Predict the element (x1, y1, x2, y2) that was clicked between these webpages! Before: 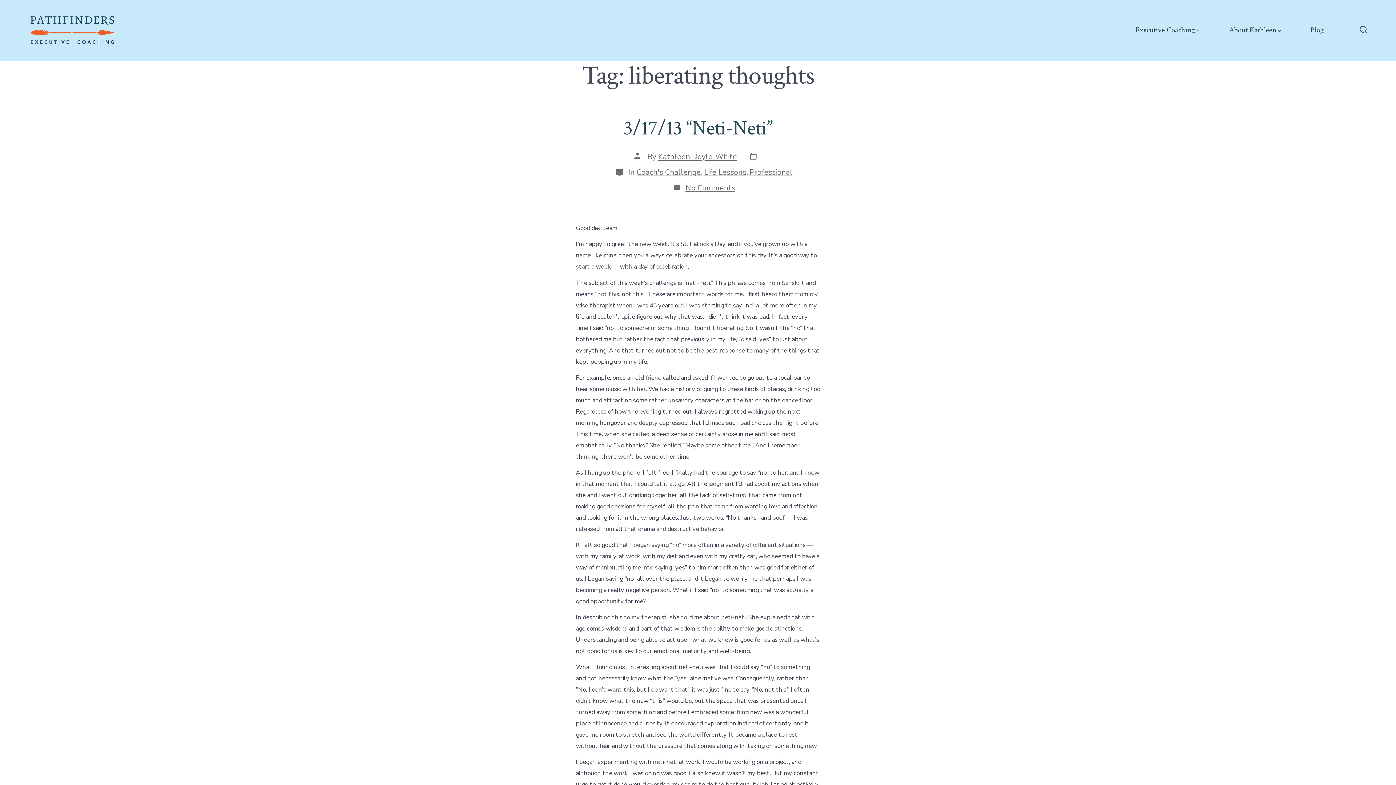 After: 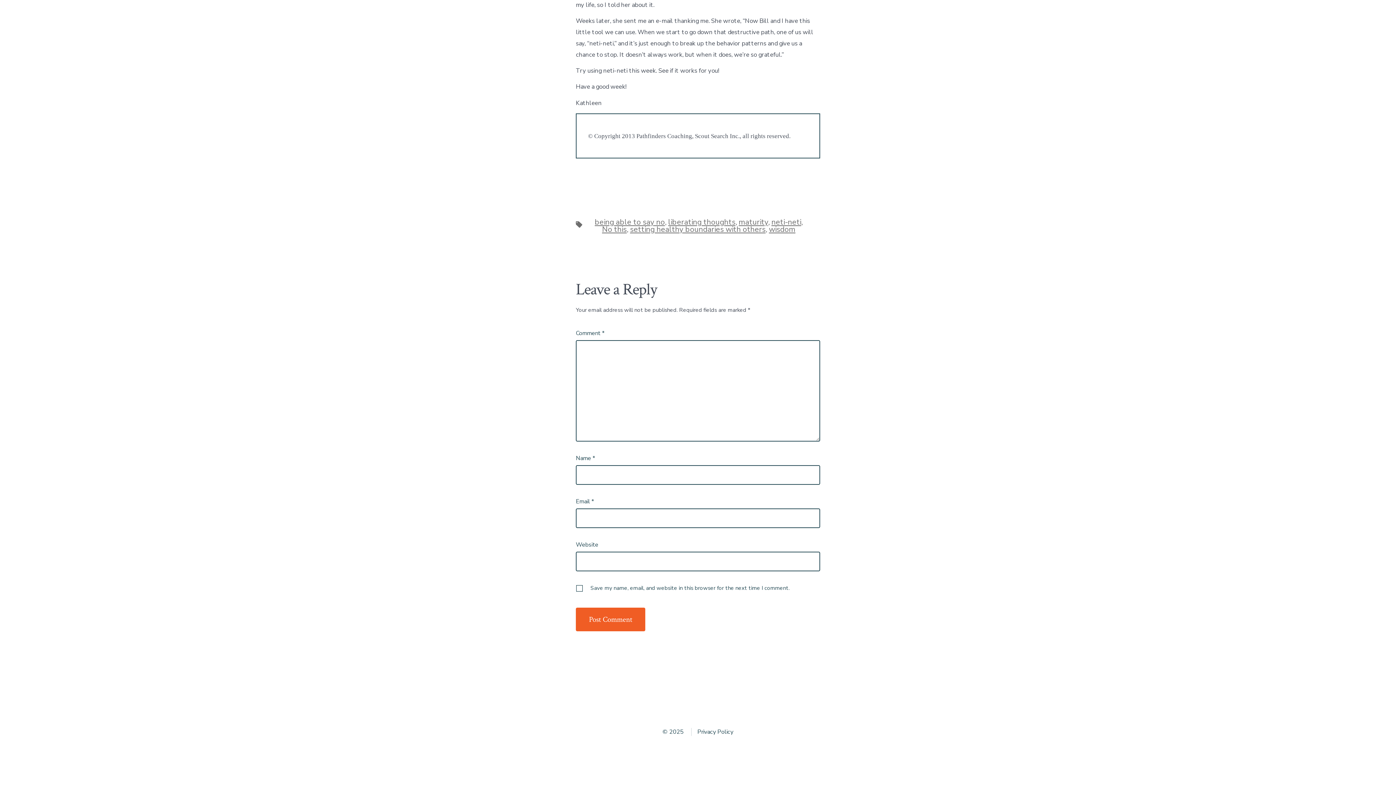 Action: label: No Comments
on 3/17/13 “Neti-Neti” bbox: (685, 183, 735, 193)